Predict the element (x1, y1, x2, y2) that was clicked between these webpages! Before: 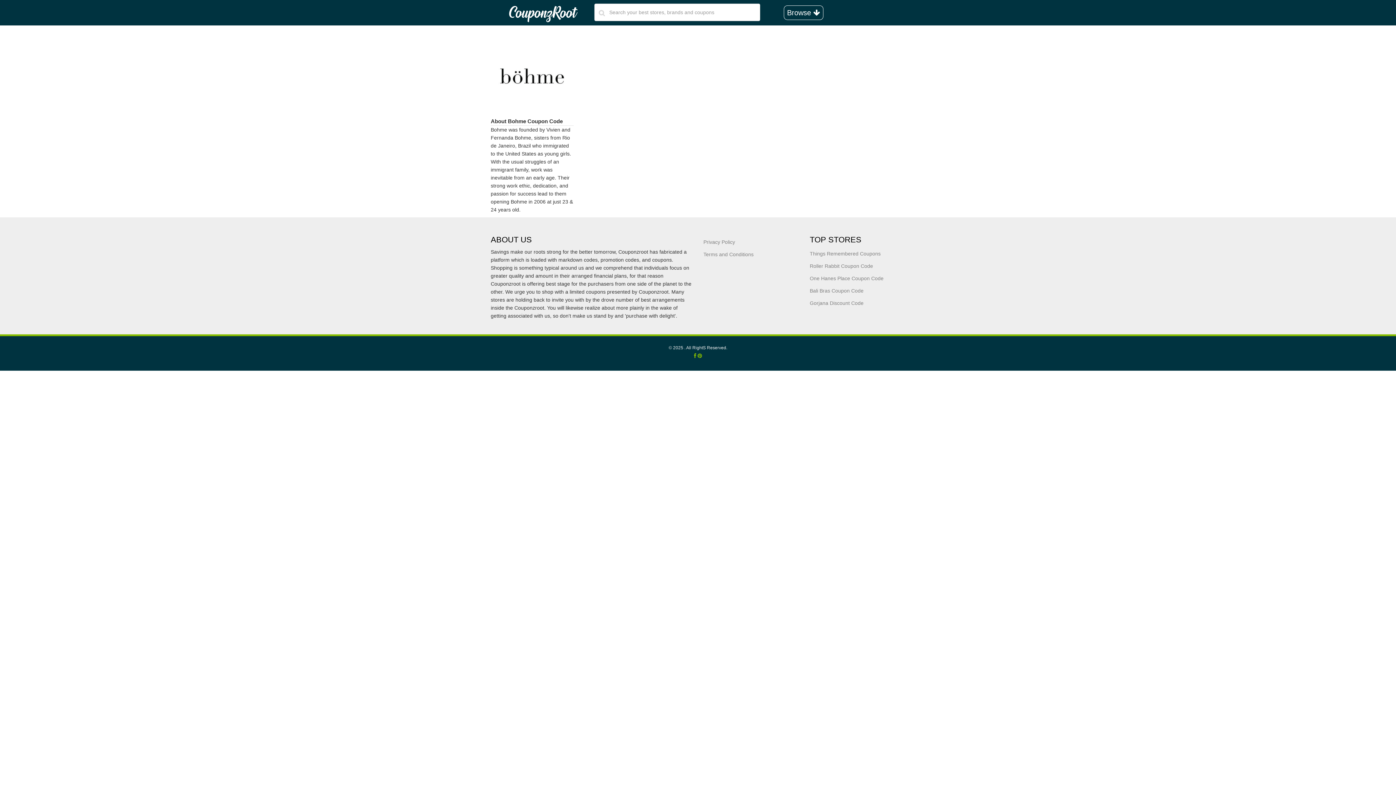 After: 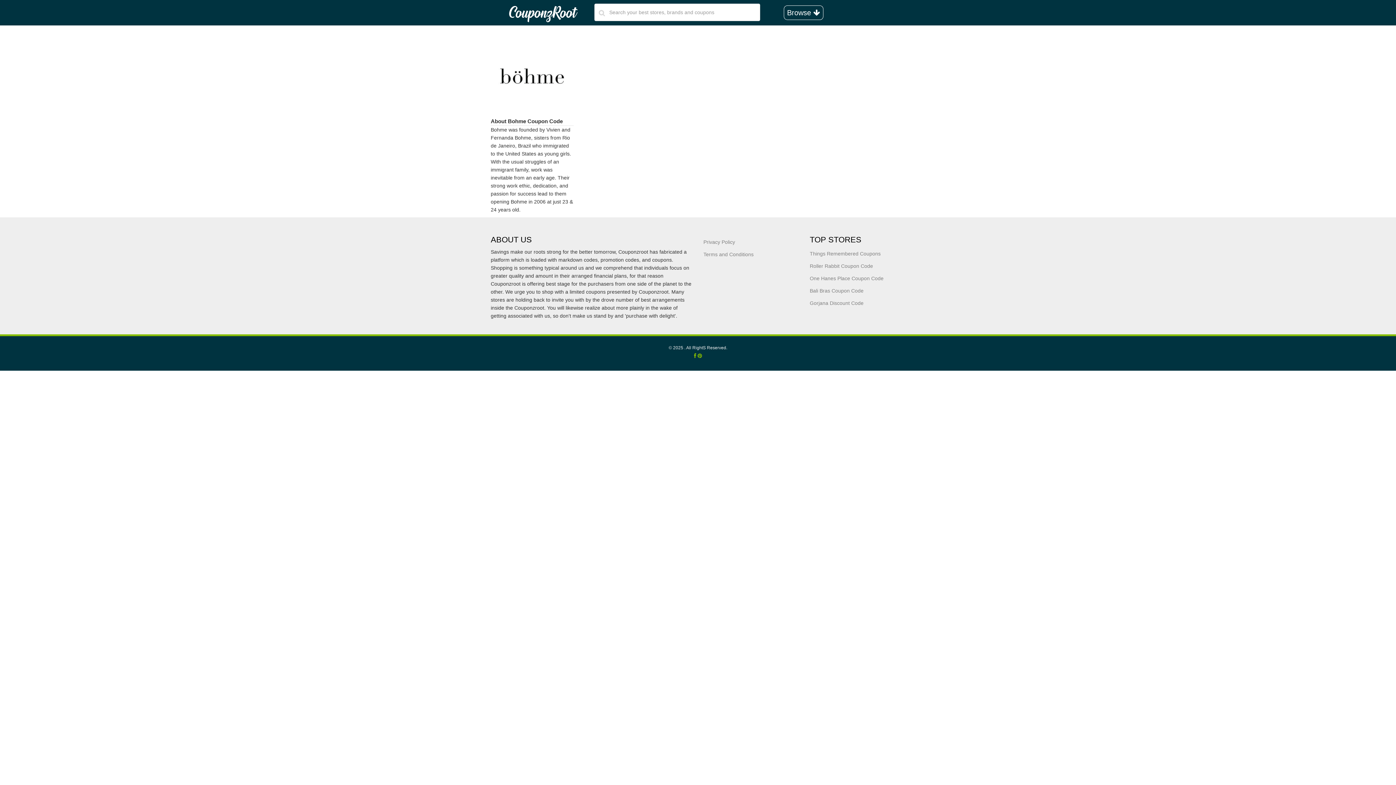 Action: bbox: (490, 72, 573, 78)